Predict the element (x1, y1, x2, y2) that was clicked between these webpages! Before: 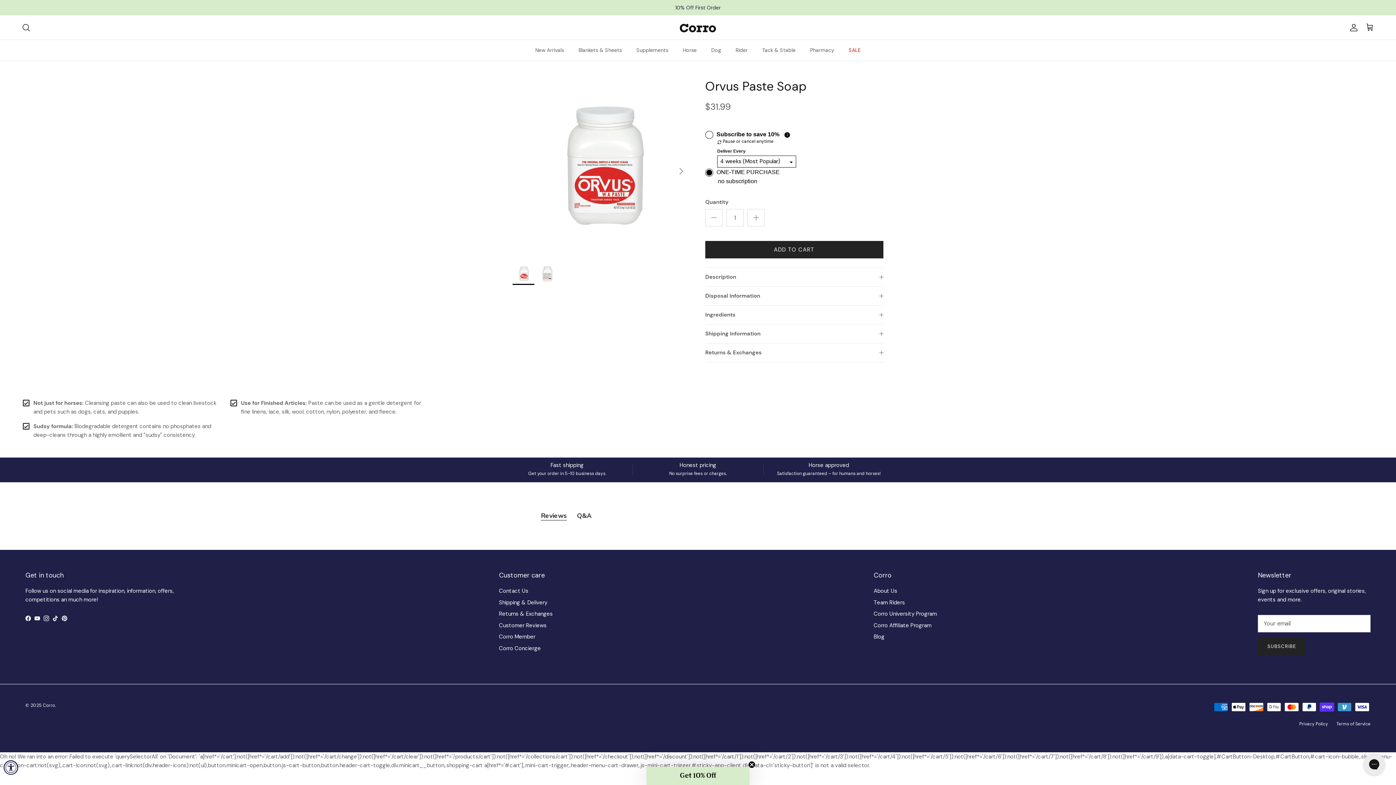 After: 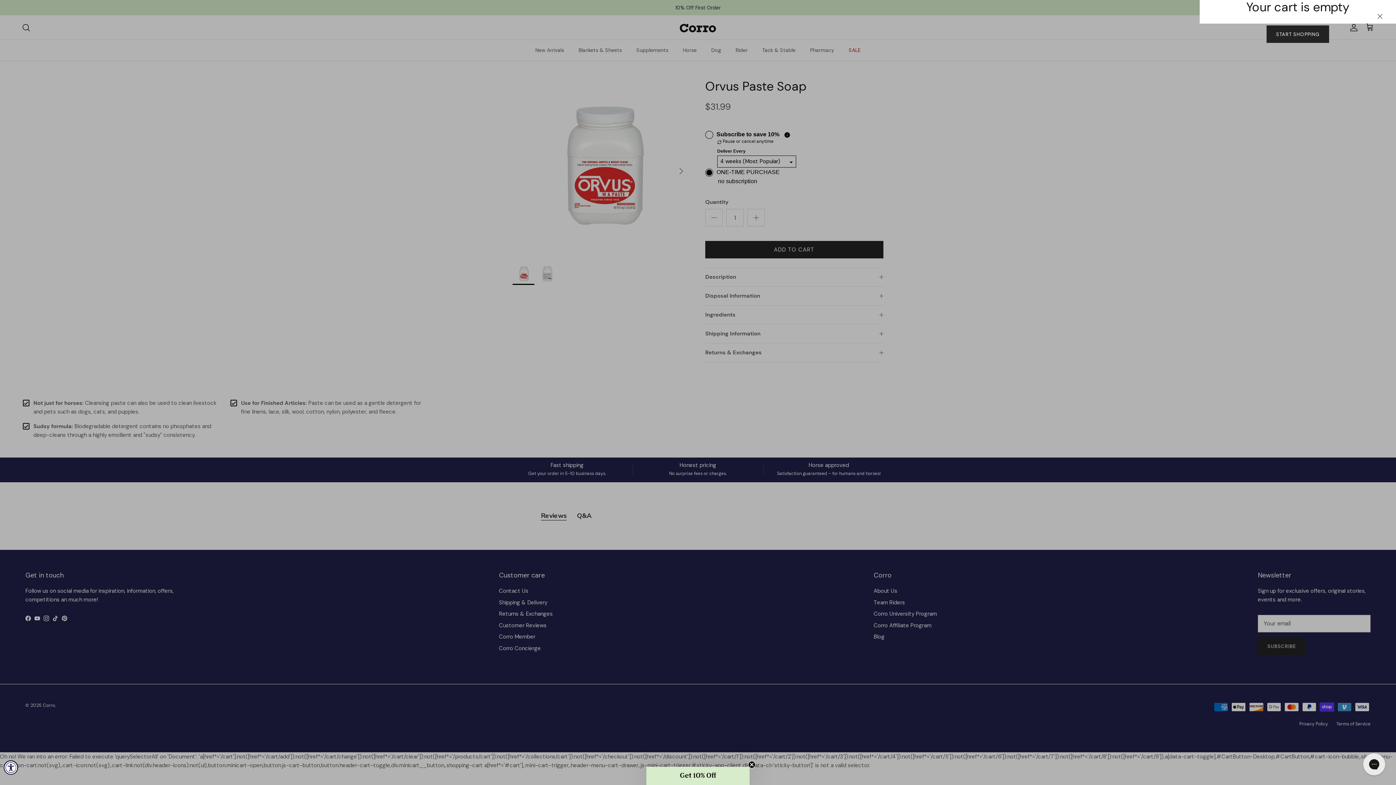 Action: bbox: (1365, 22, 1374, 32) label: Cart